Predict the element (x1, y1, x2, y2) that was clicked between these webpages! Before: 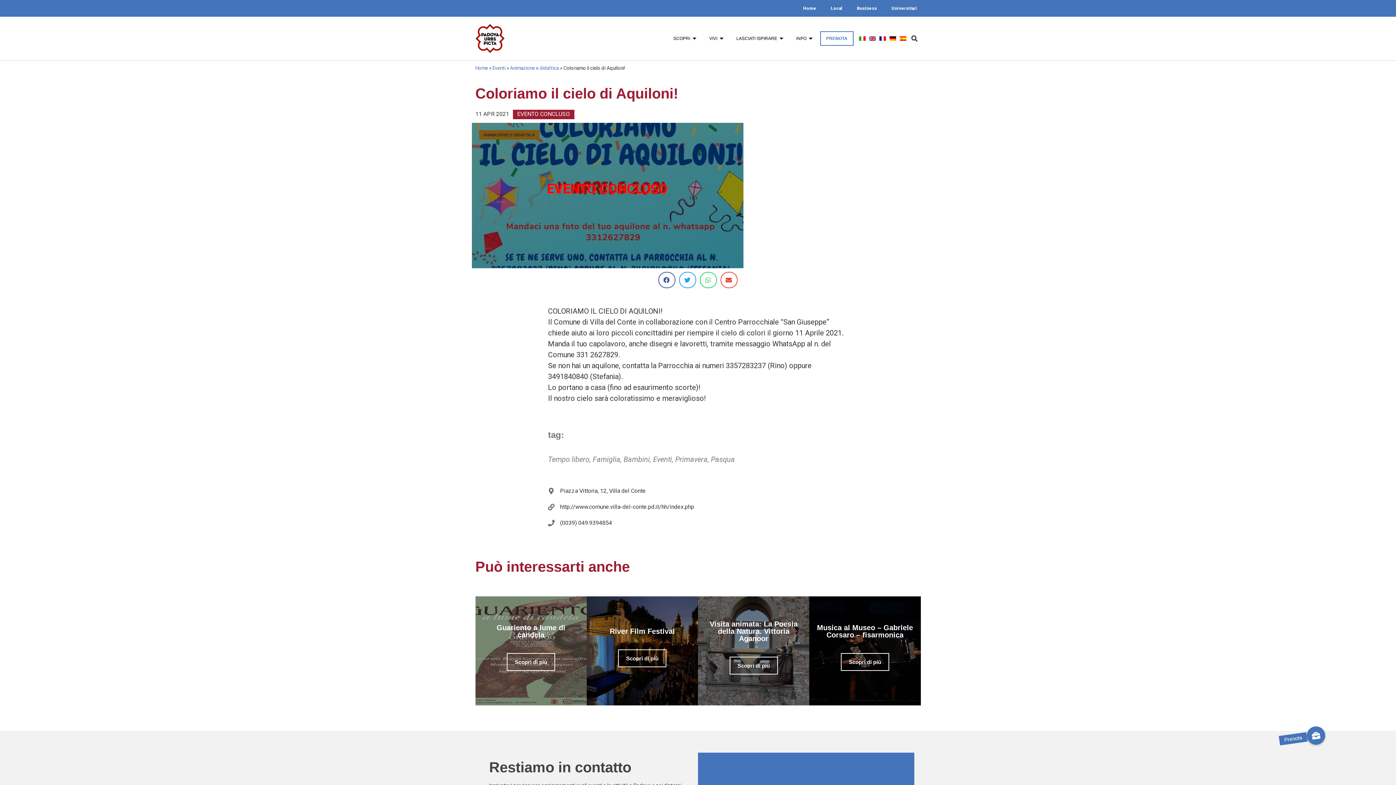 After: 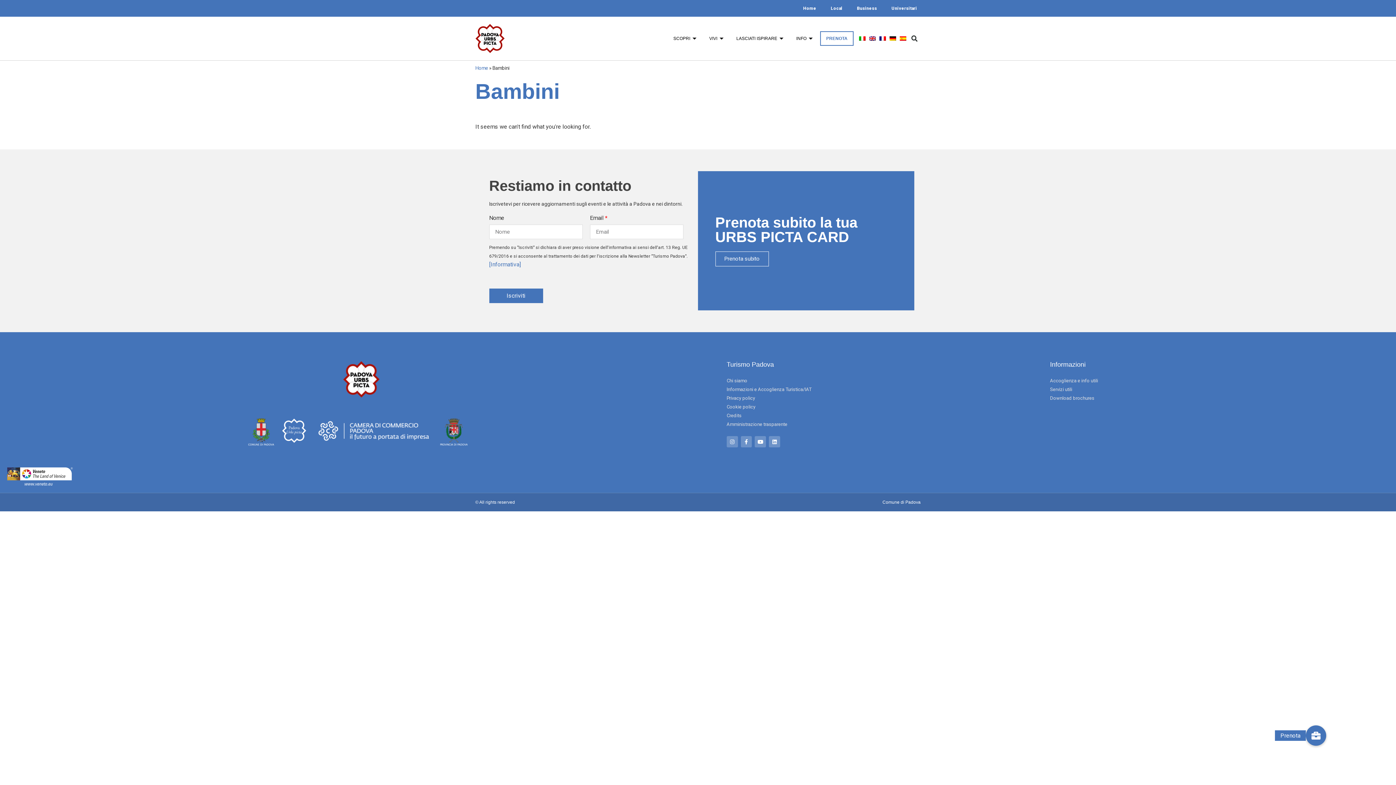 Action: label: Bambini bbox: (623, 455, 650, 464)